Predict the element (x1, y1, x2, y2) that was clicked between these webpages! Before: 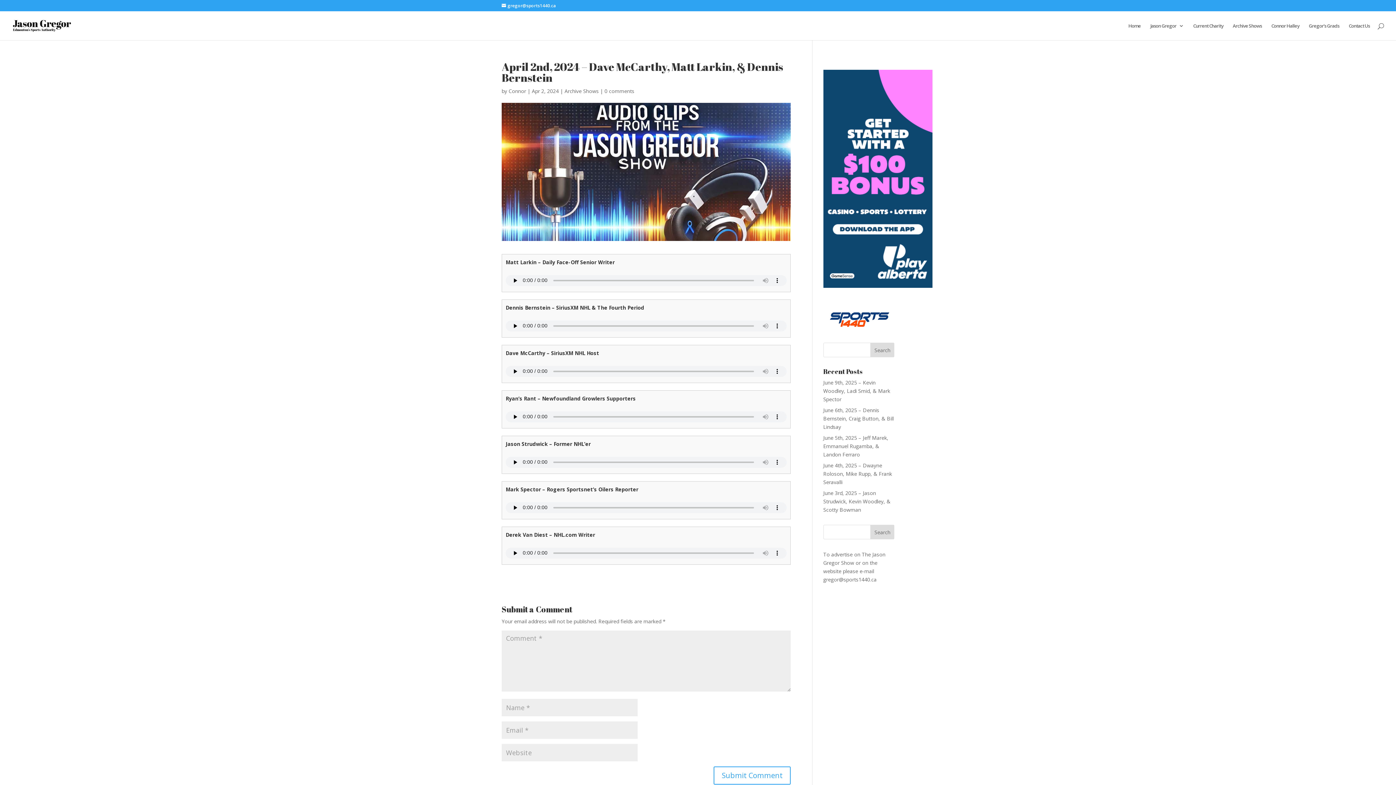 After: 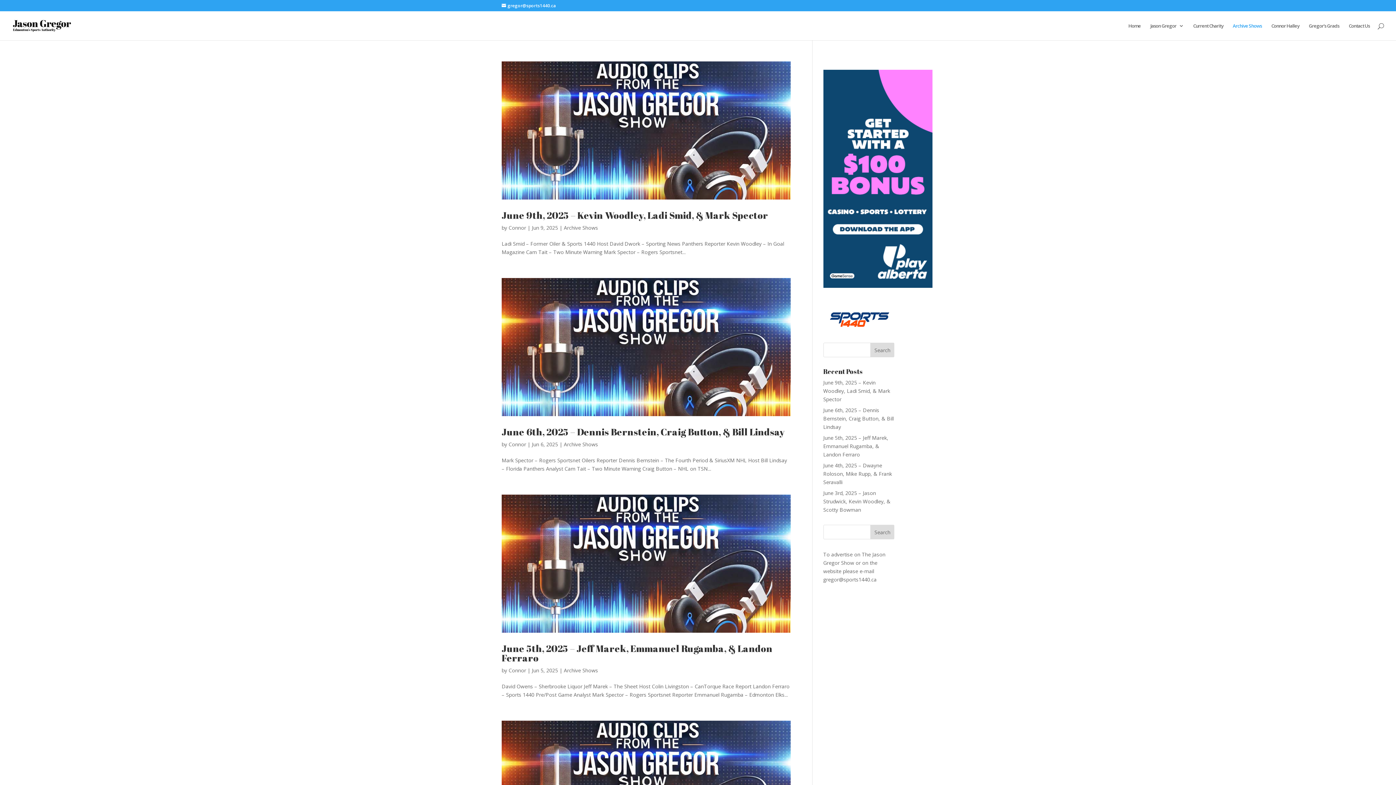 Action: bbox: (1233, 23, 1262, 40) label: Archive Shows